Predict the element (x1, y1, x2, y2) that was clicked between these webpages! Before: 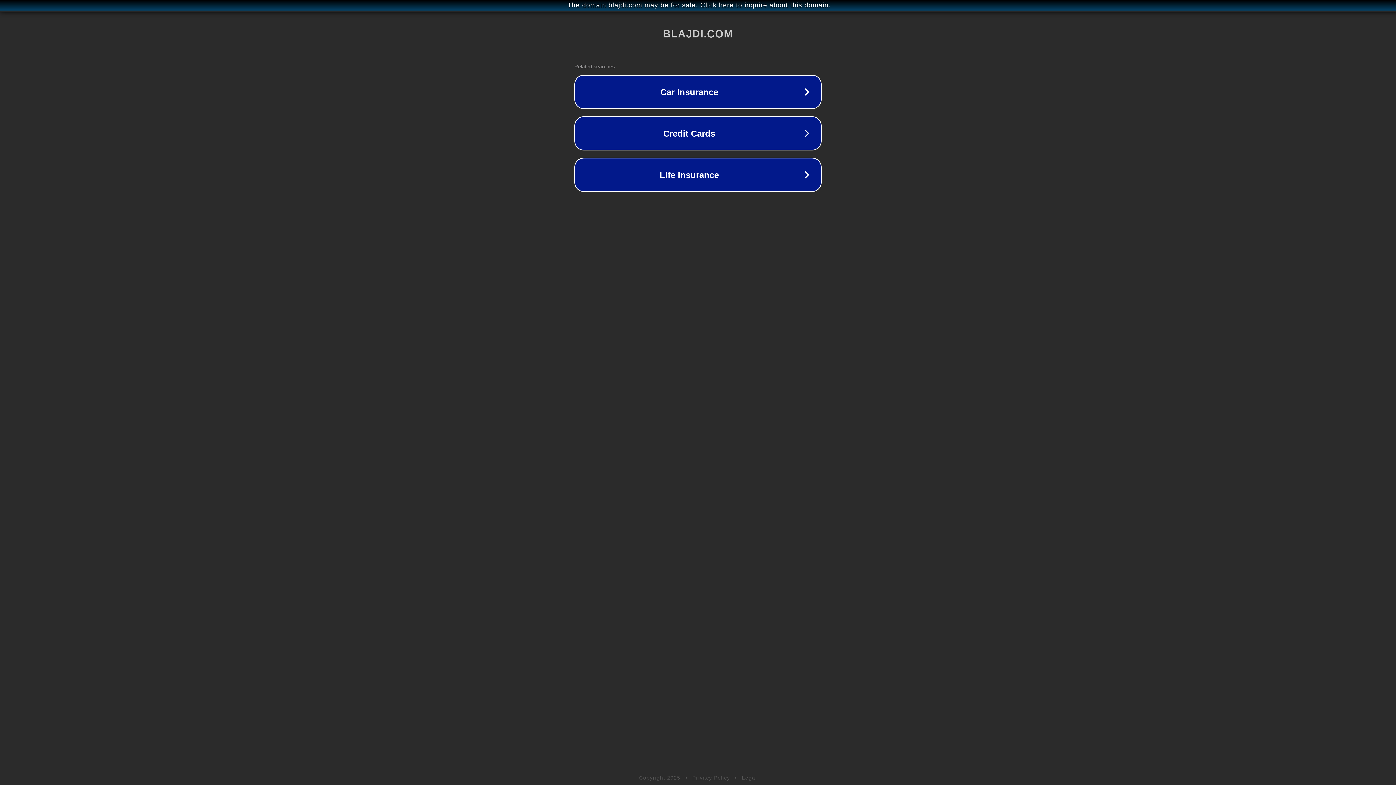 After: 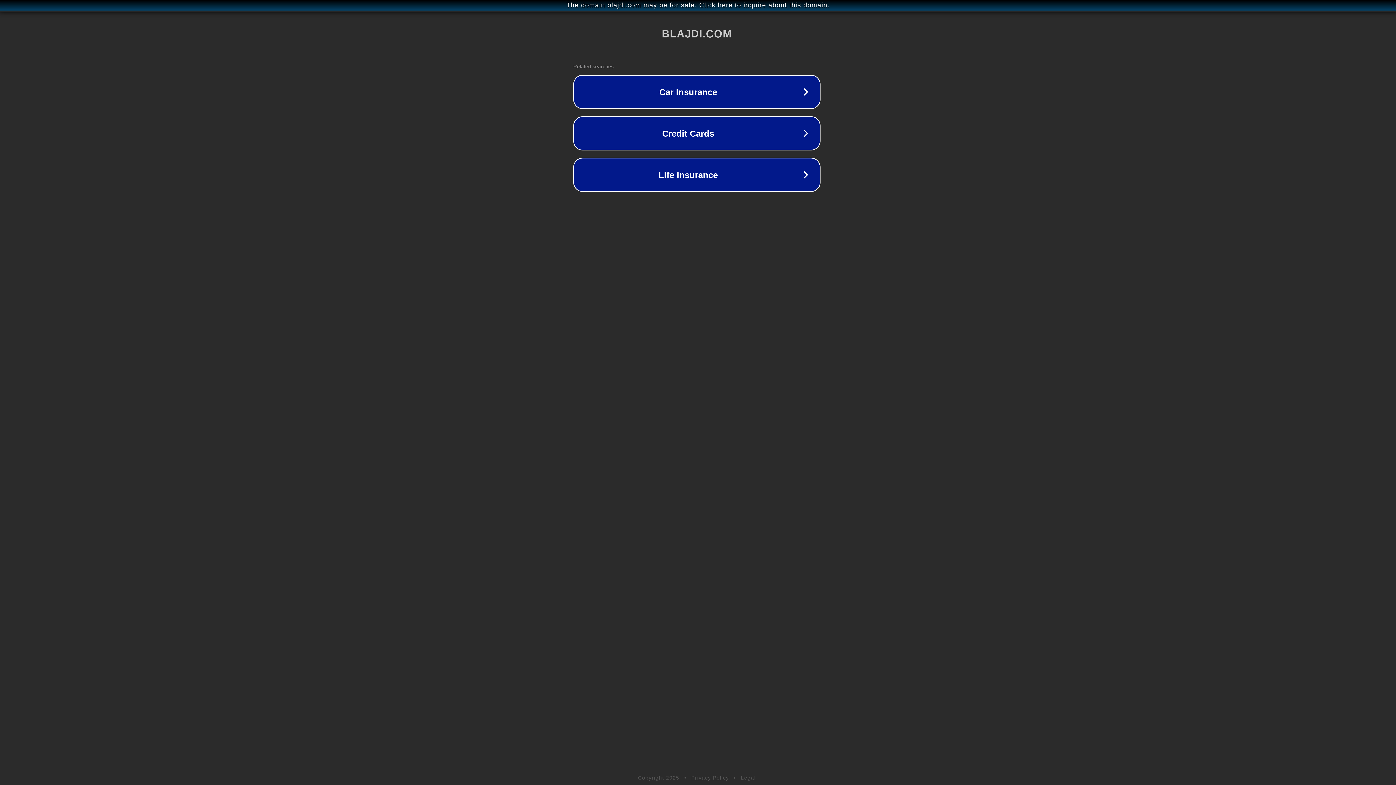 Action: label: The domain blajdi.com may be for sale. Click here to inquire about this domain. bbox: (1, 1, 1397, 9)